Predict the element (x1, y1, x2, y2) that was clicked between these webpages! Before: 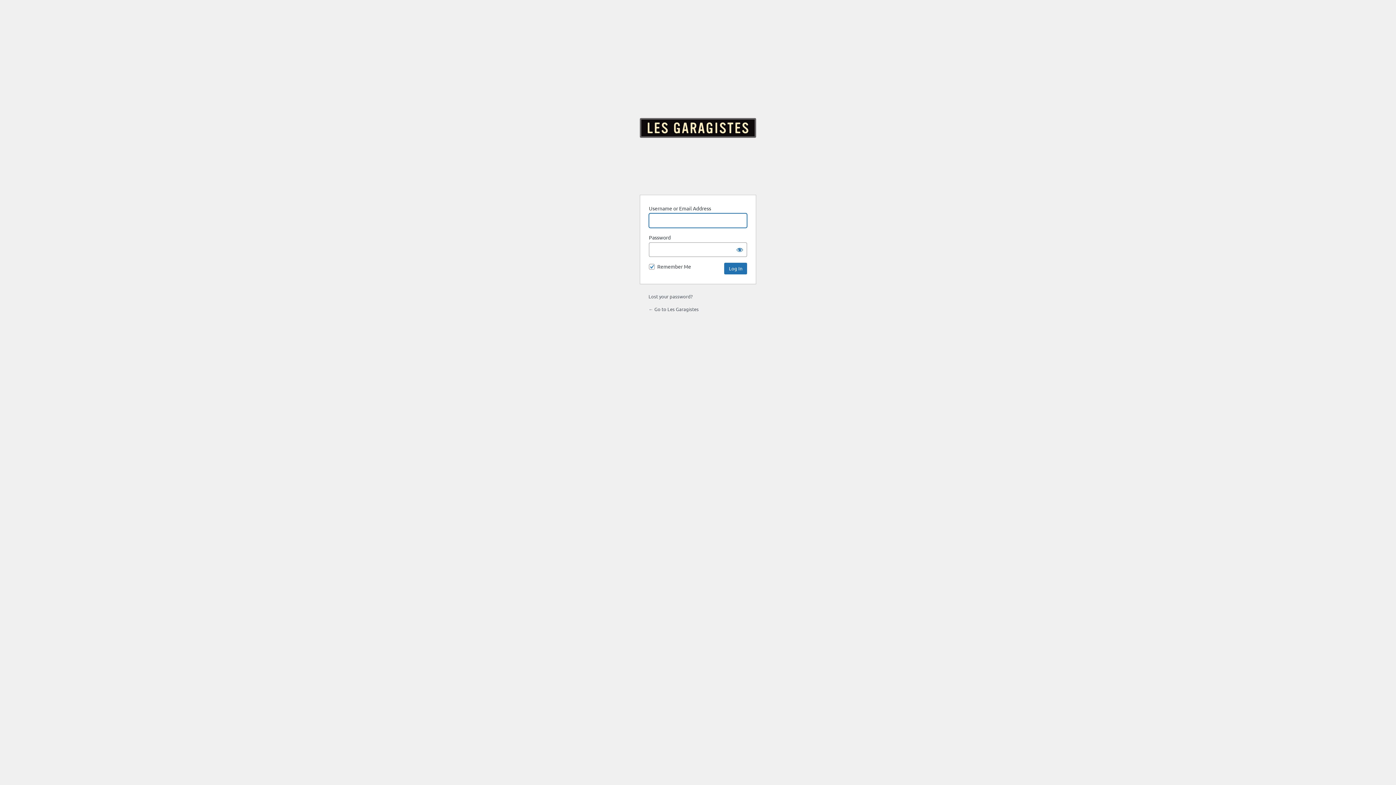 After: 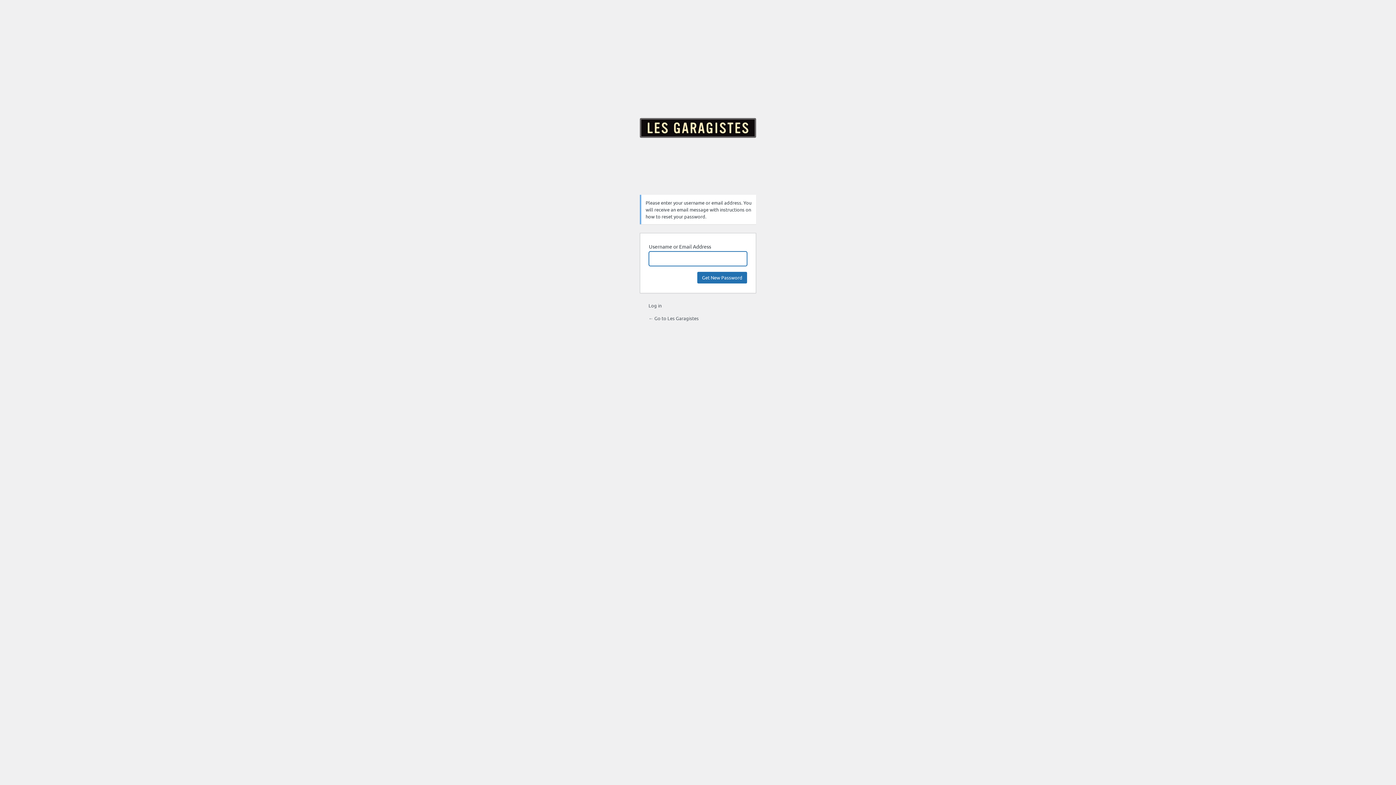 Action: label: Lost your password? bbox: (648, 293, 692, 299)